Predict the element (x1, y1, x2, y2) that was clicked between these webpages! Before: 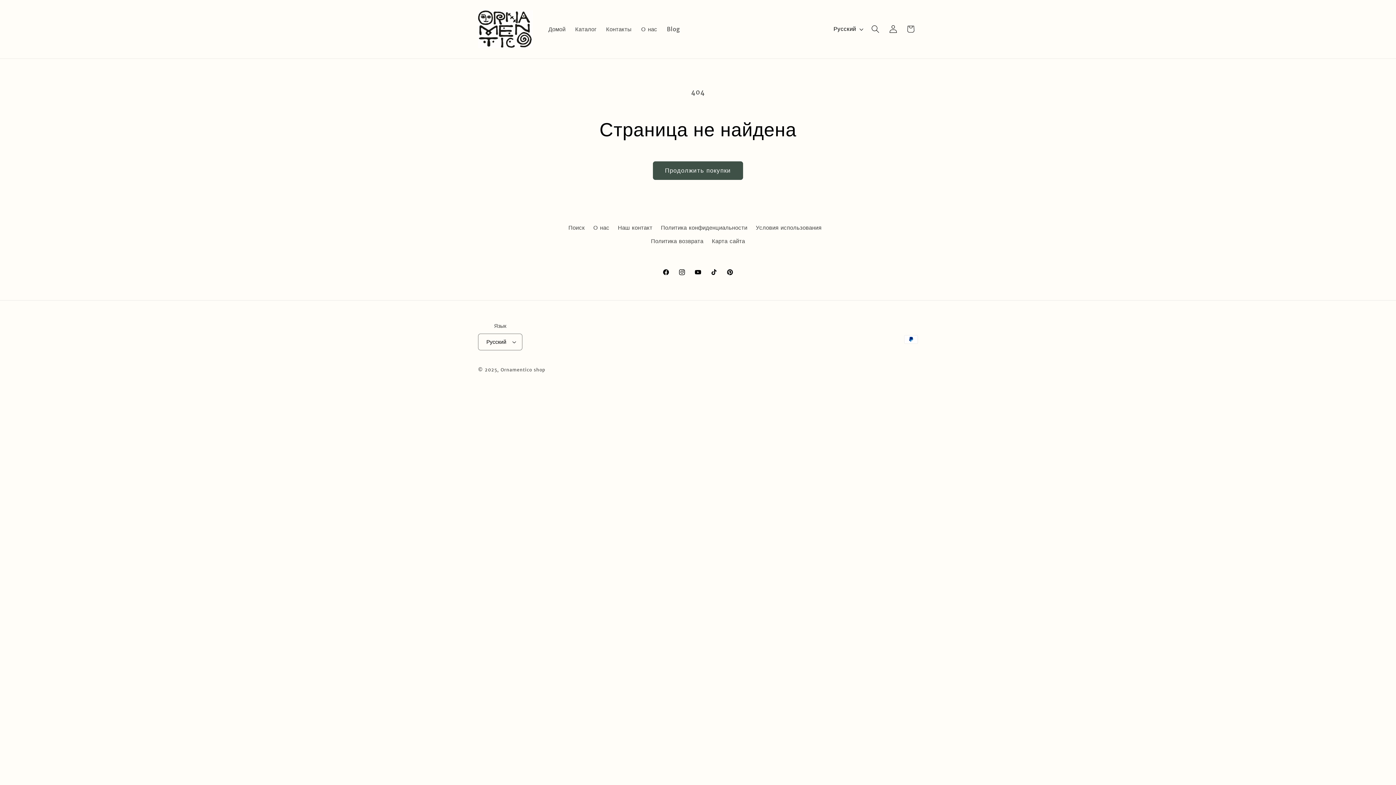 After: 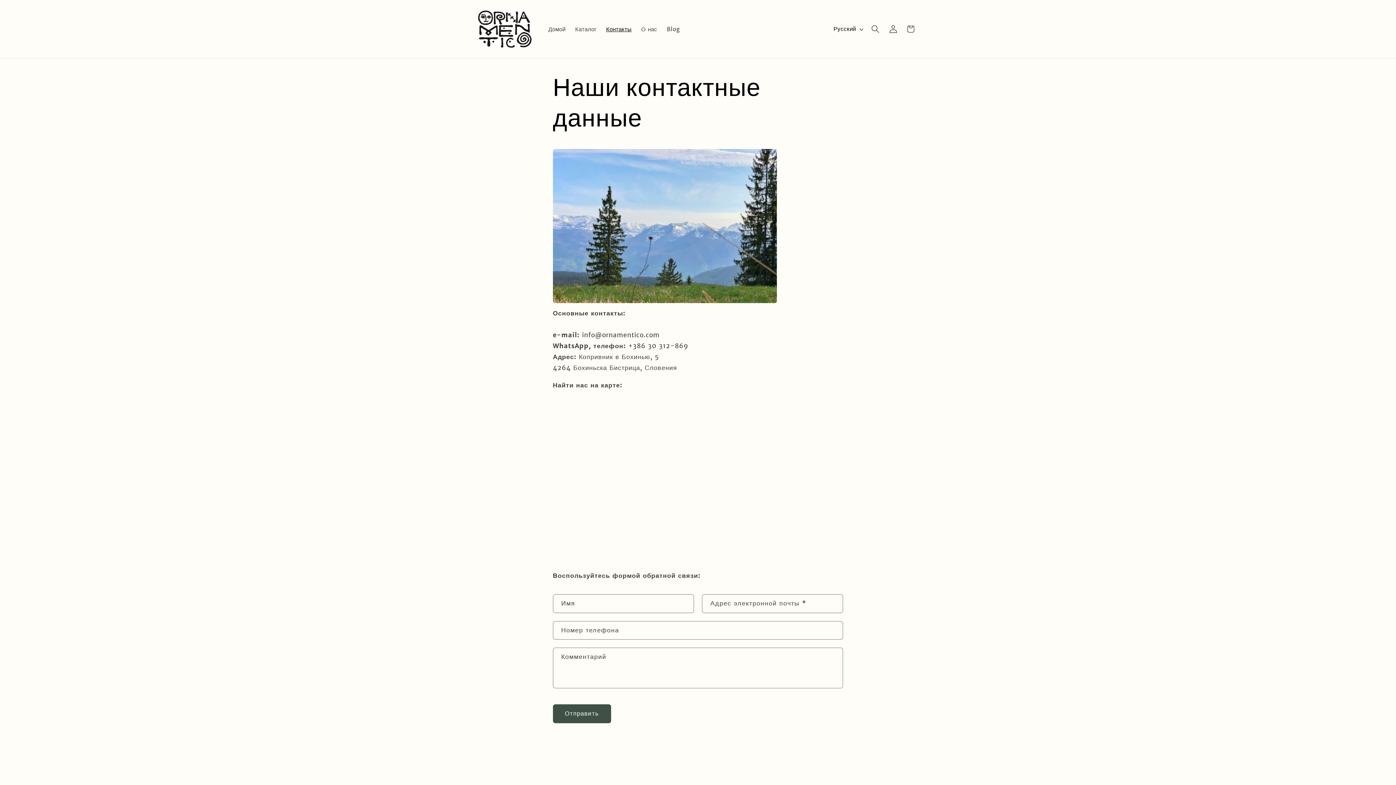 Action: bbox: (601, 20, 636, 37) label: Контакты